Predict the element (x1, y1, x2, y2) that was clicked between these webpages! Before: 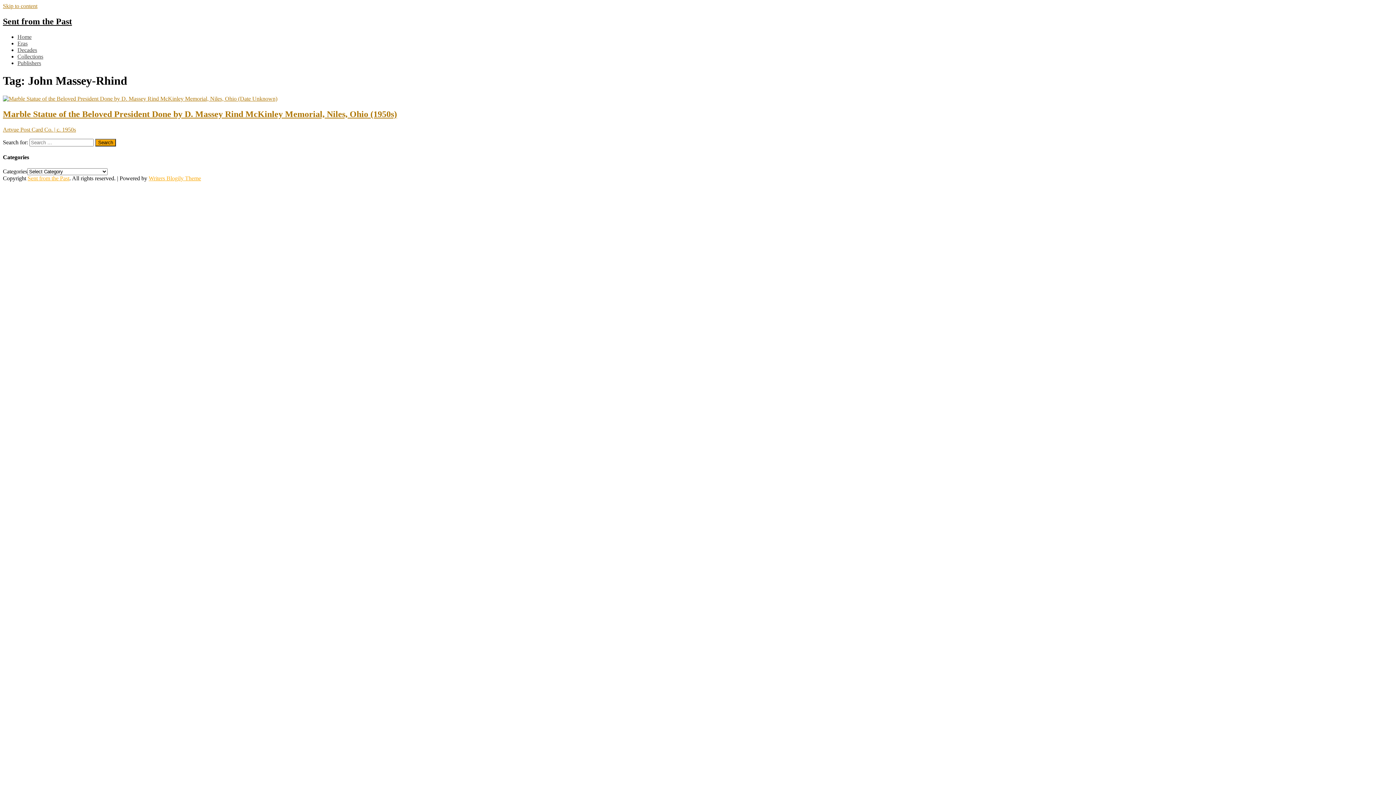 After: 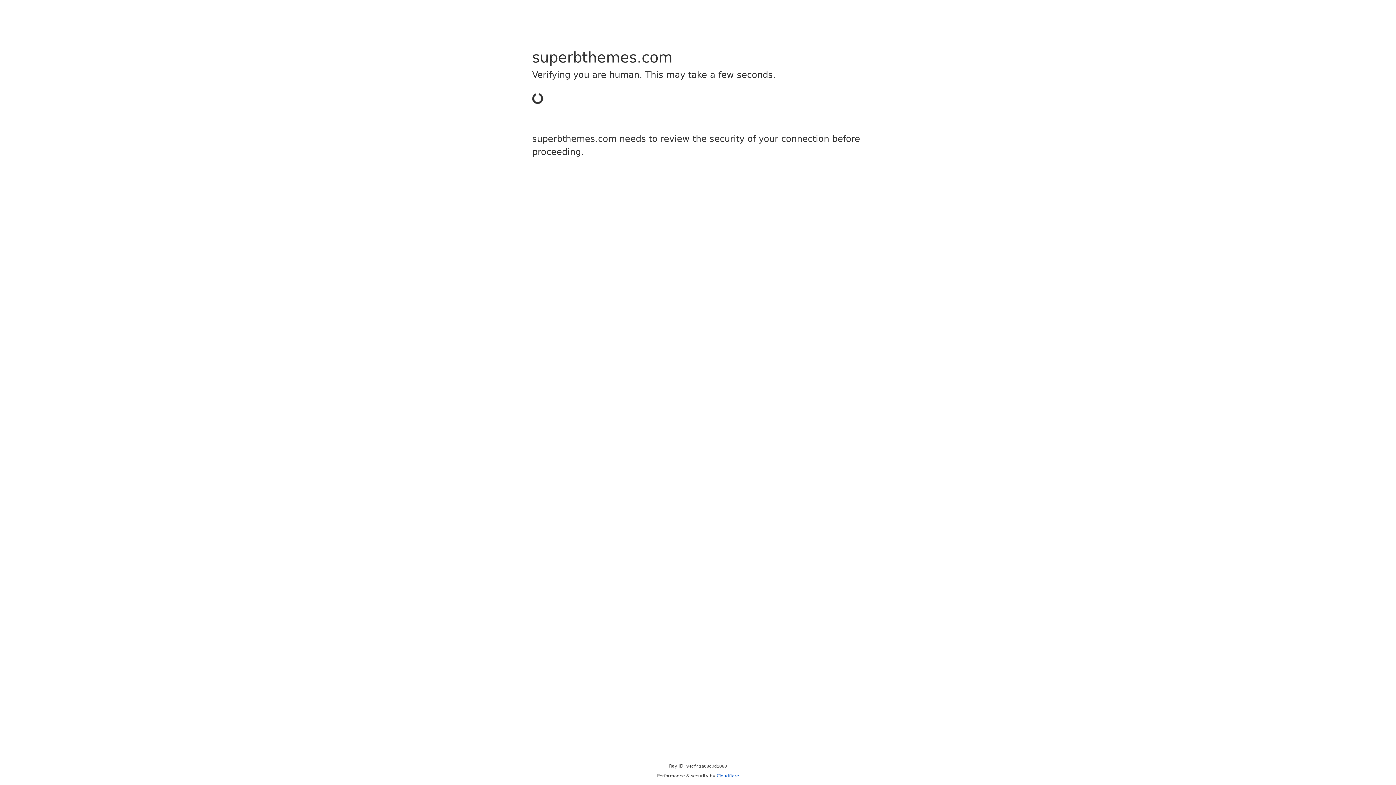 Action: bbox: (148, 175, 201, 181) label: Writers Blogily Theme